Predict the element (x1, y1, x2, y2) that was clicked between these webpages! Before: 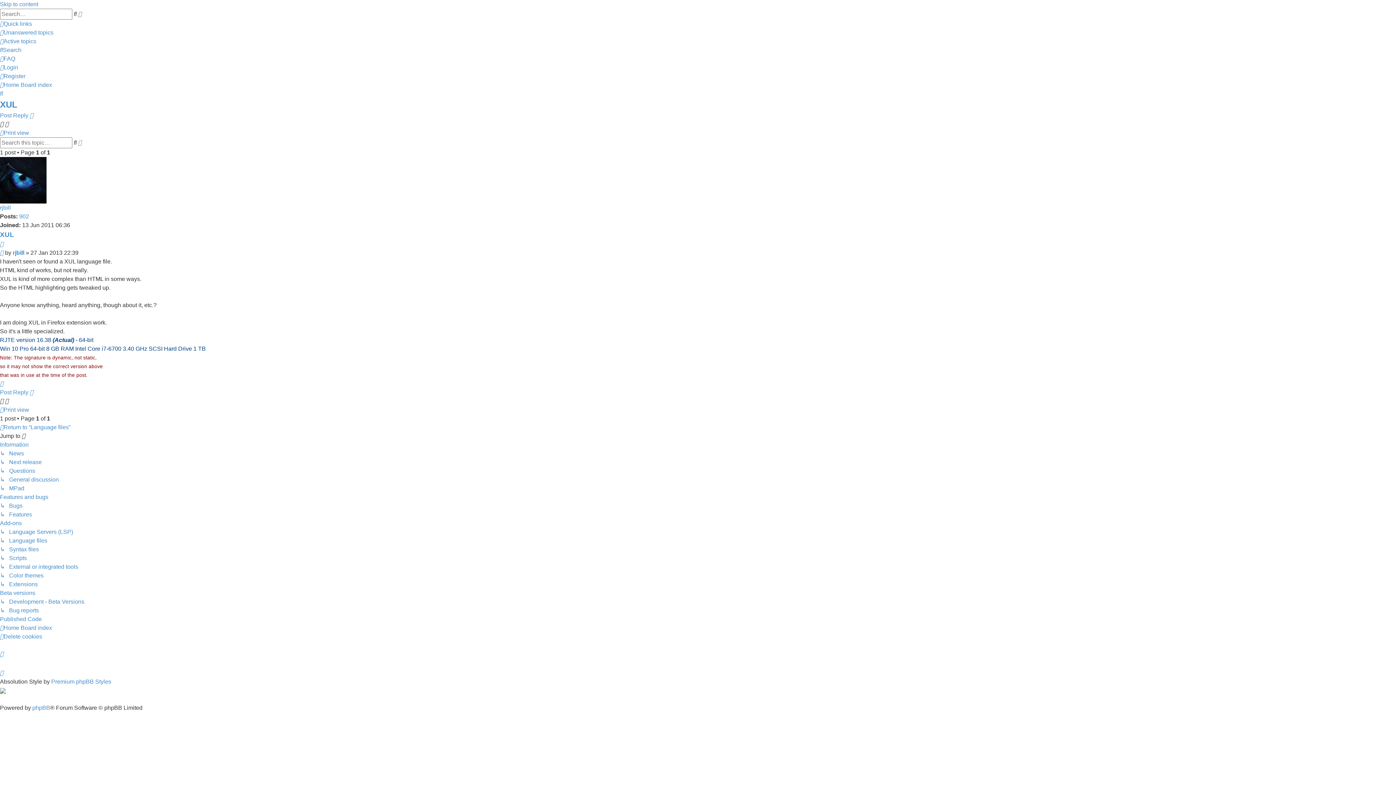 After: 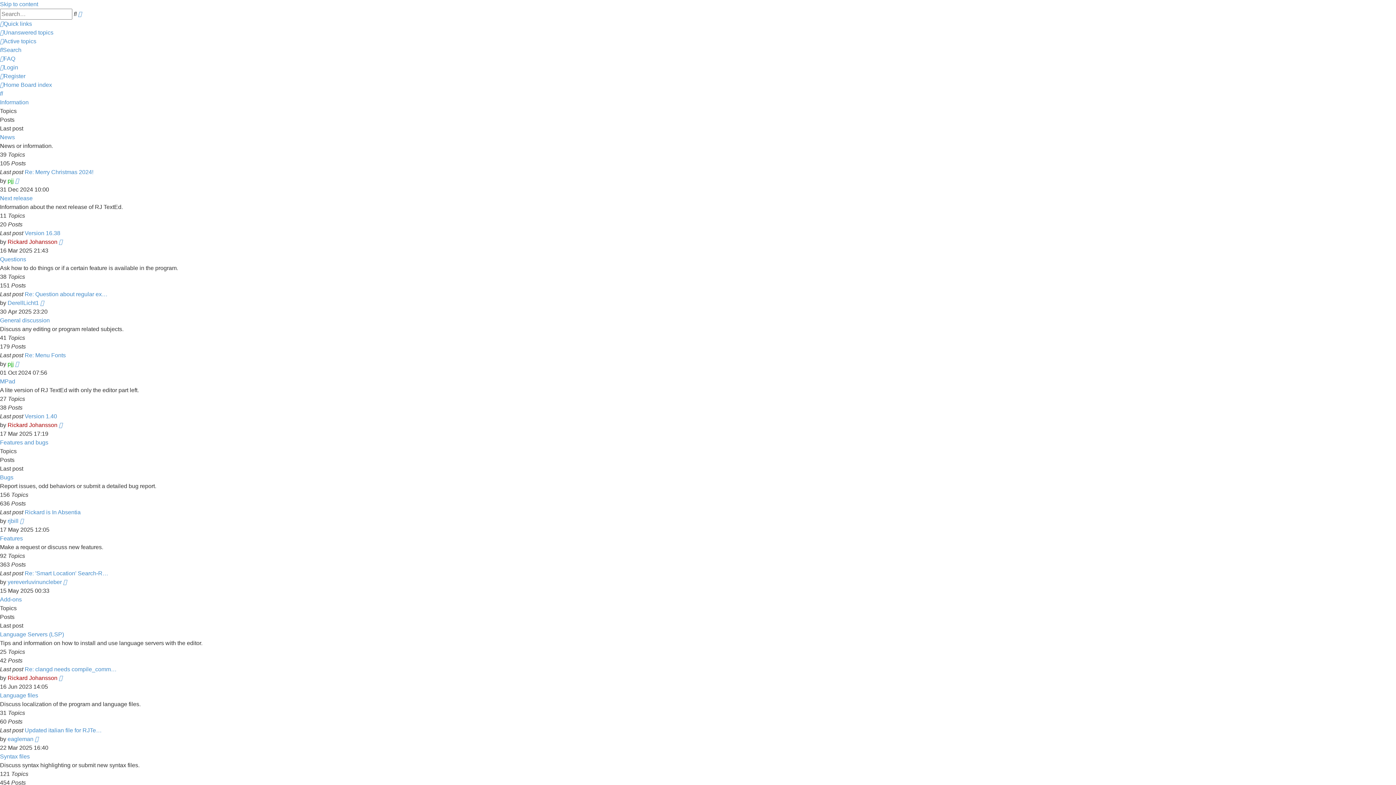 Action: label: Board index bbox: (20, 625, 52, 631)